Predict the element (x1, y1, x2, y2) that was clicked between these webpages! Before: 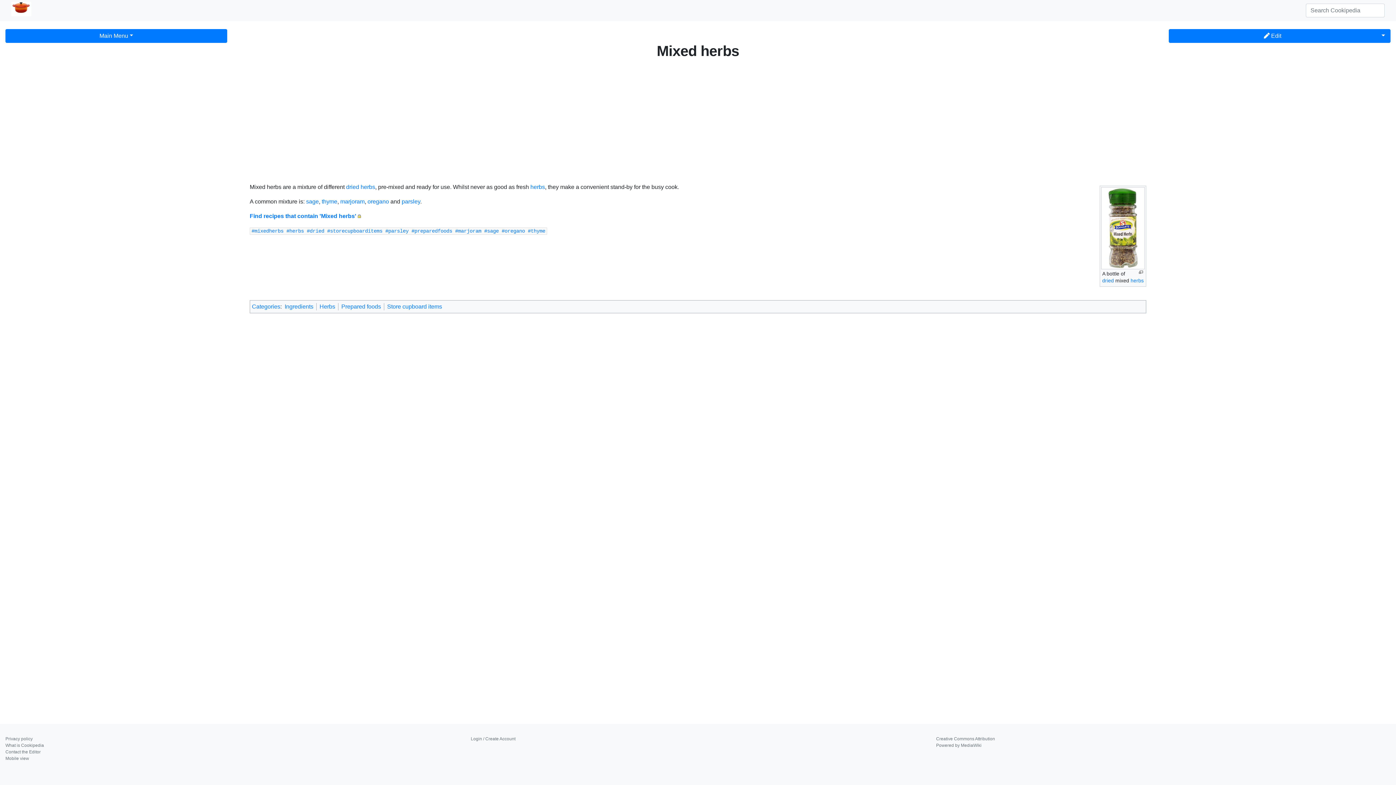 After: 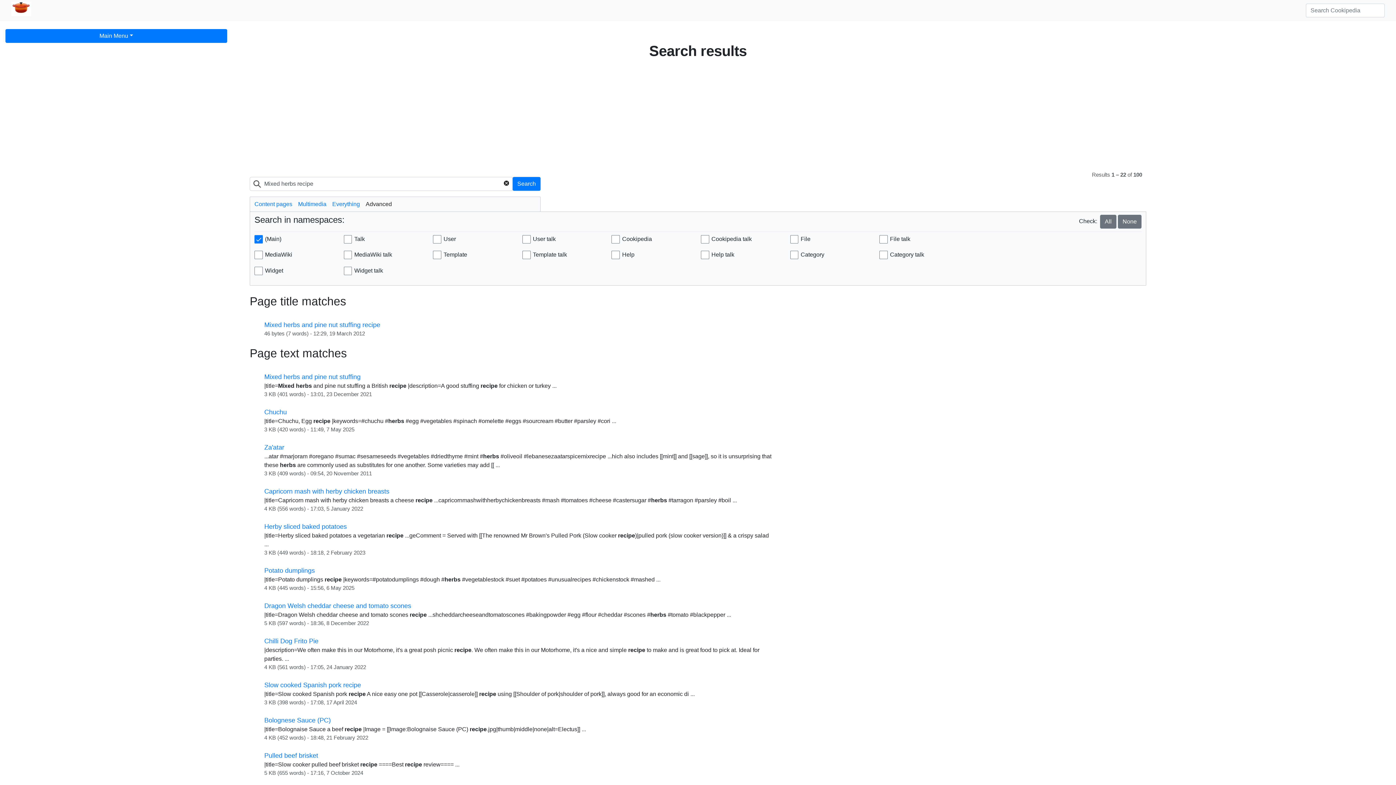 Action: bbox: (249, 213, 361, 219) label: Find recipes that contain 'Mixed herbs'